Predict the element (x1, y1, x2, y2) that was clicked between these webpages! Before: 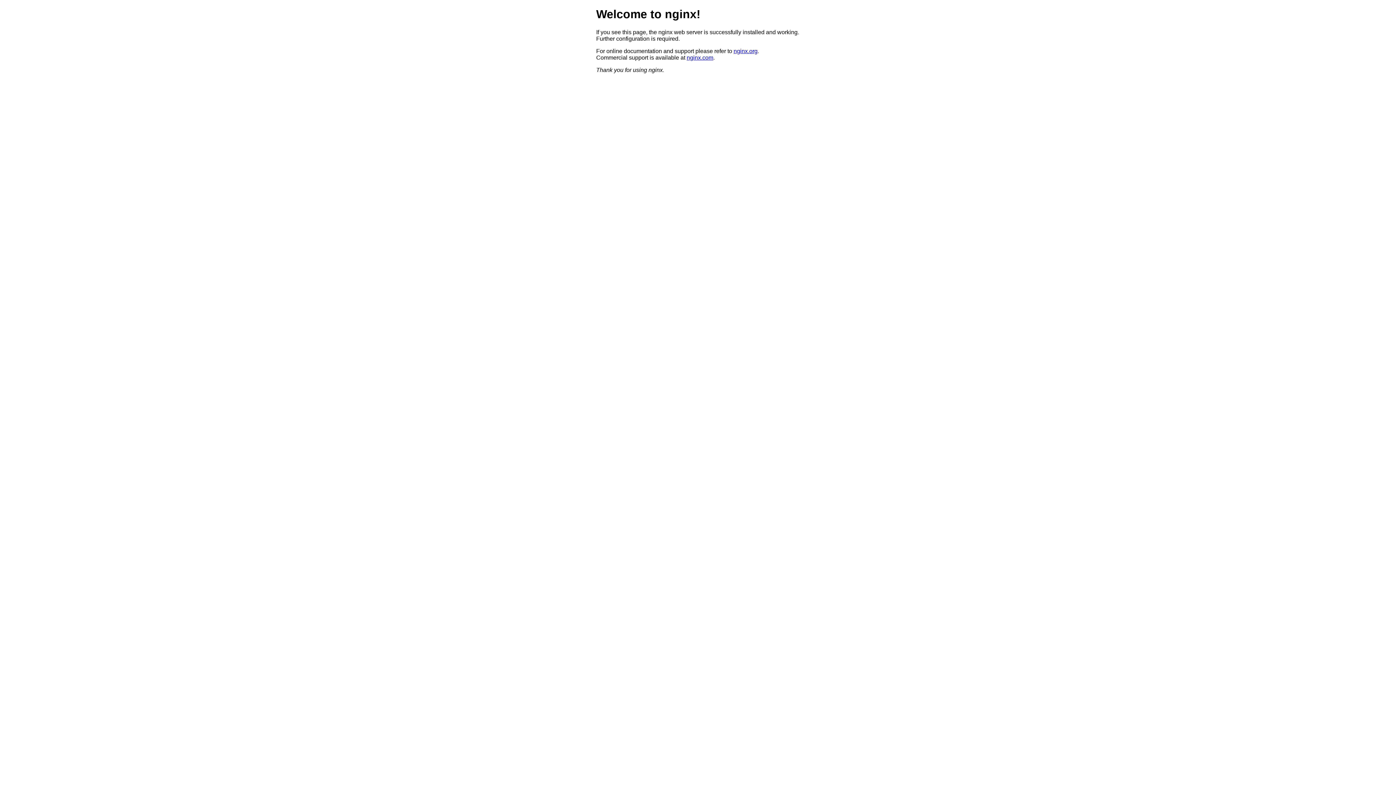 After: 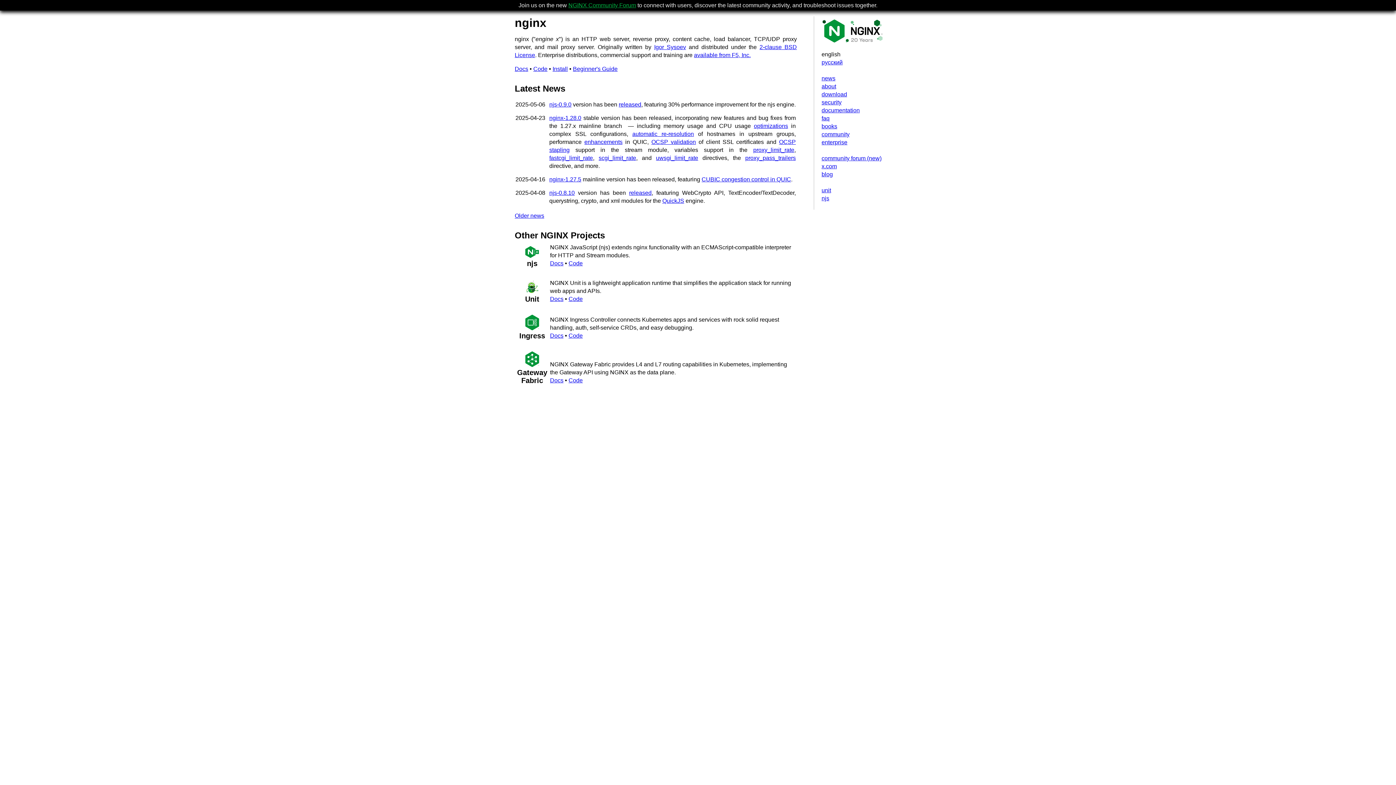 Action: bbox: (733, 47, 757, 54) label: nginx.org